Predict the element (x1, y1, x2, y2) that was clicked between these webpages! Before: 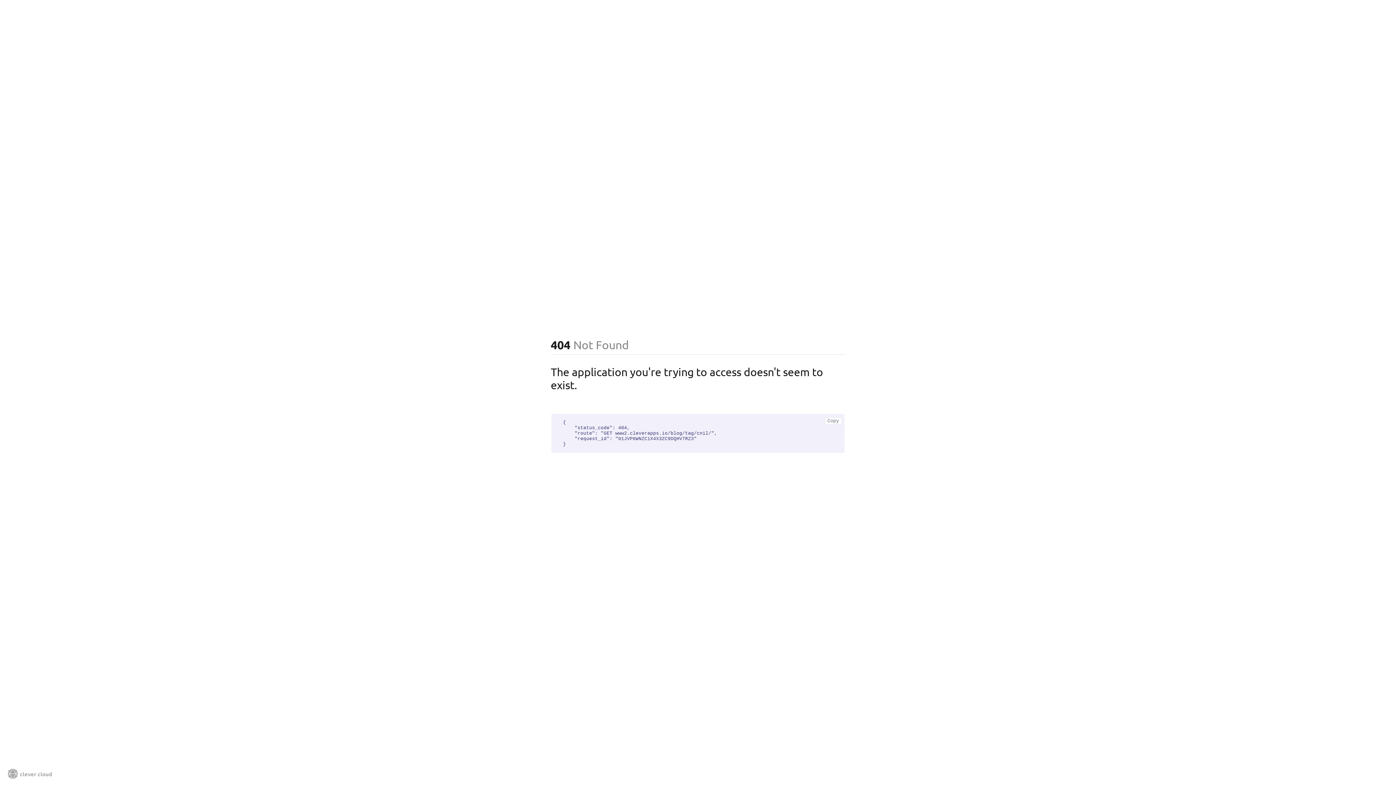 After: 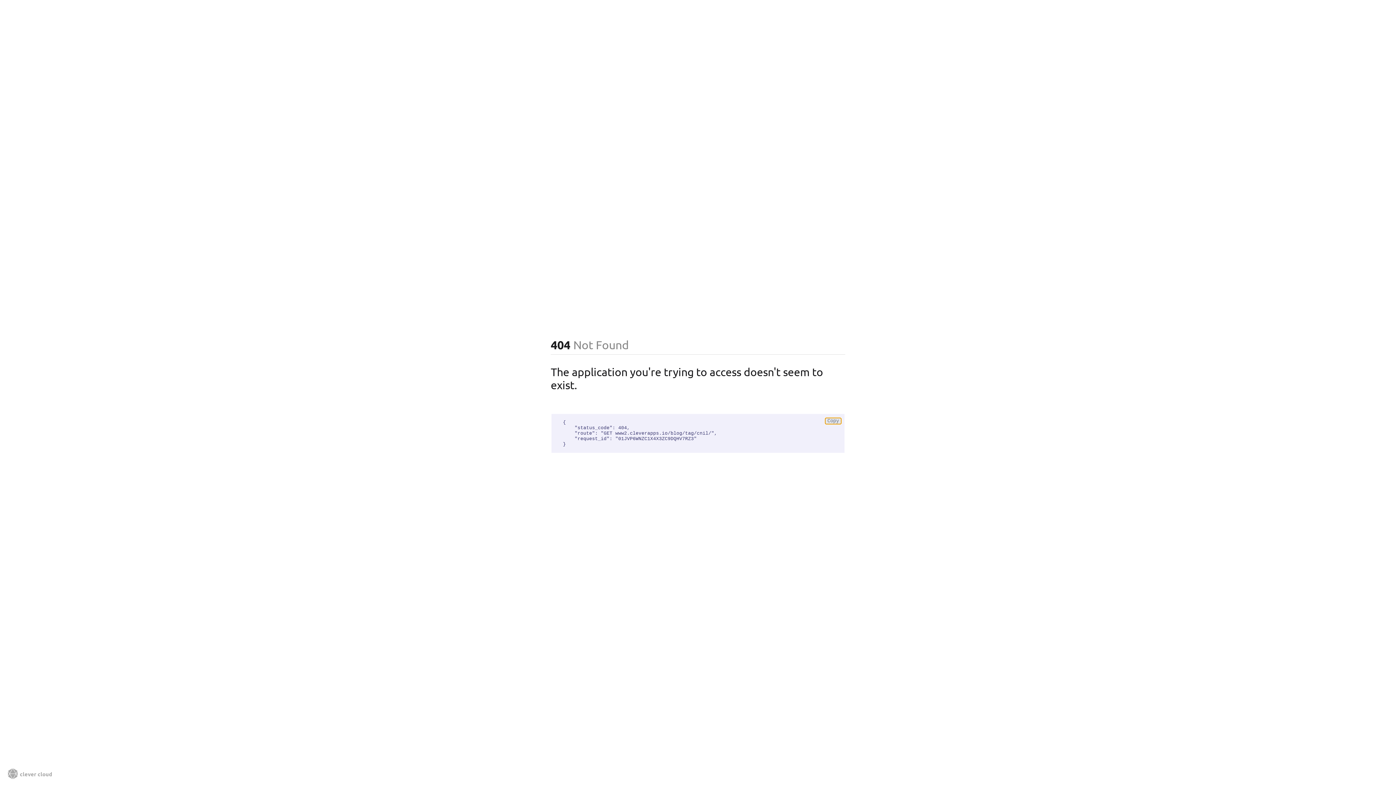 Action: bbox: (825, 417, 841, 424) label: Copy